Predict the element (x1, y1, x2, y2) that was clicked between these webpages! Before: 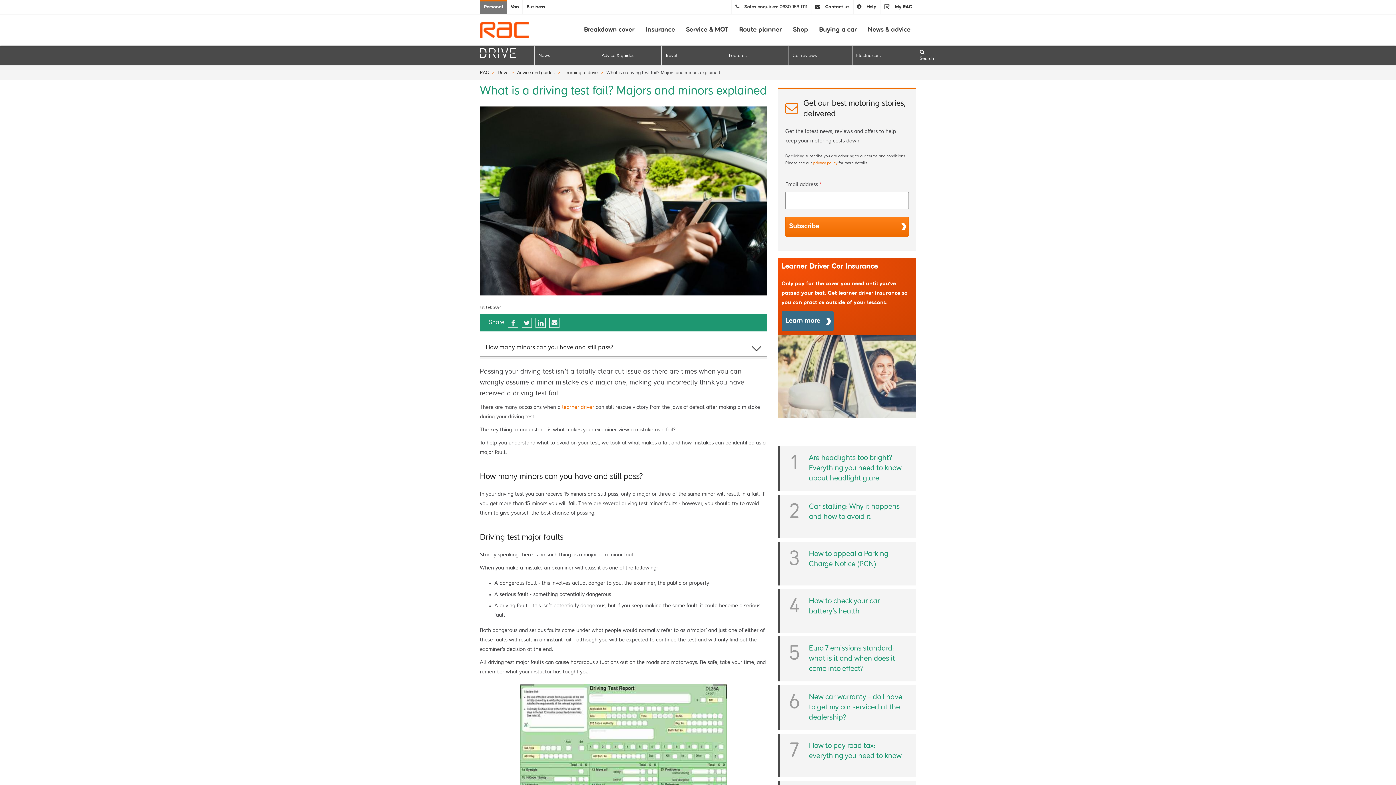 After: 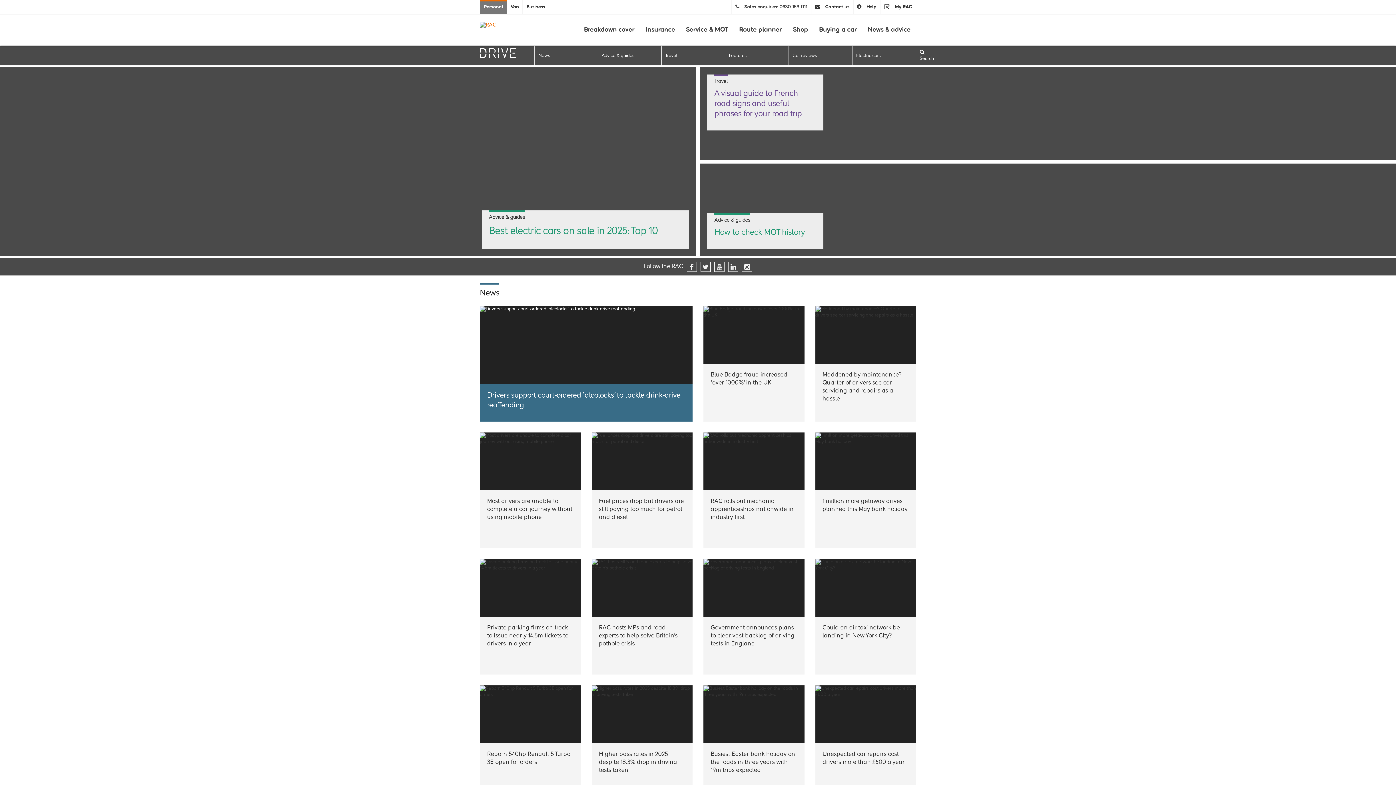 Action: bbox: (480, 45, 534, 60)